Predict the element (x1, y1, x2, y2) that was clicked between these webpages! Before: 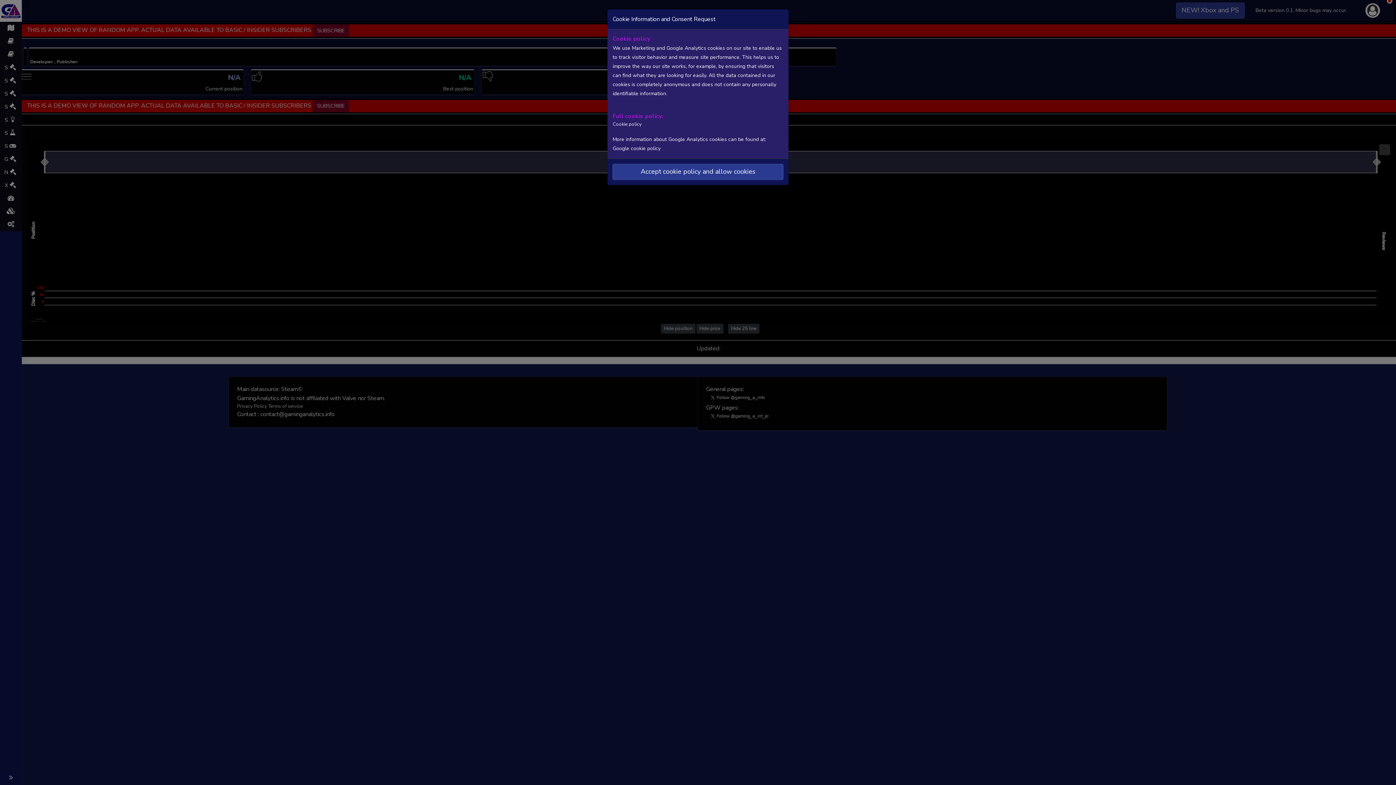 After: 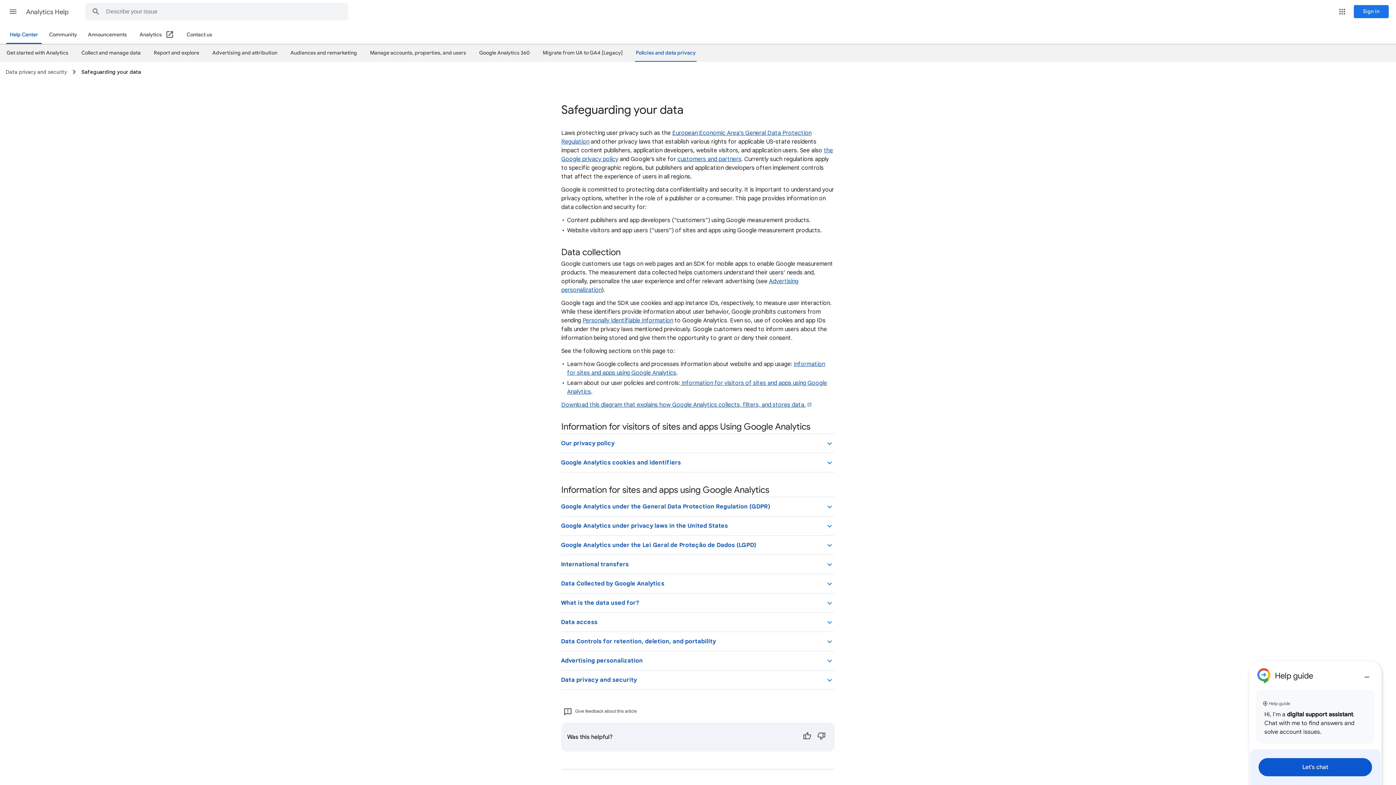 Action: bbox: (612, 145, 660, 152) label: Google cookie policy